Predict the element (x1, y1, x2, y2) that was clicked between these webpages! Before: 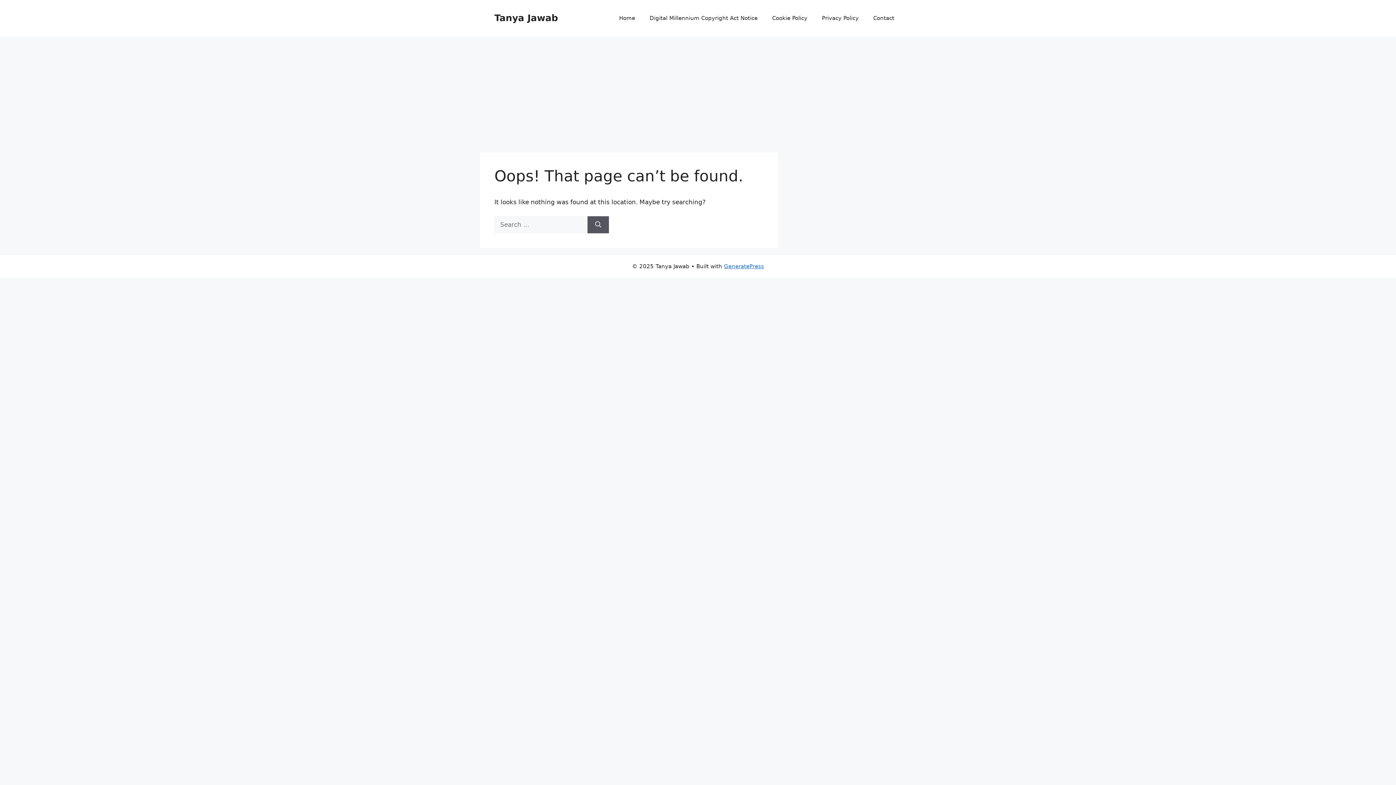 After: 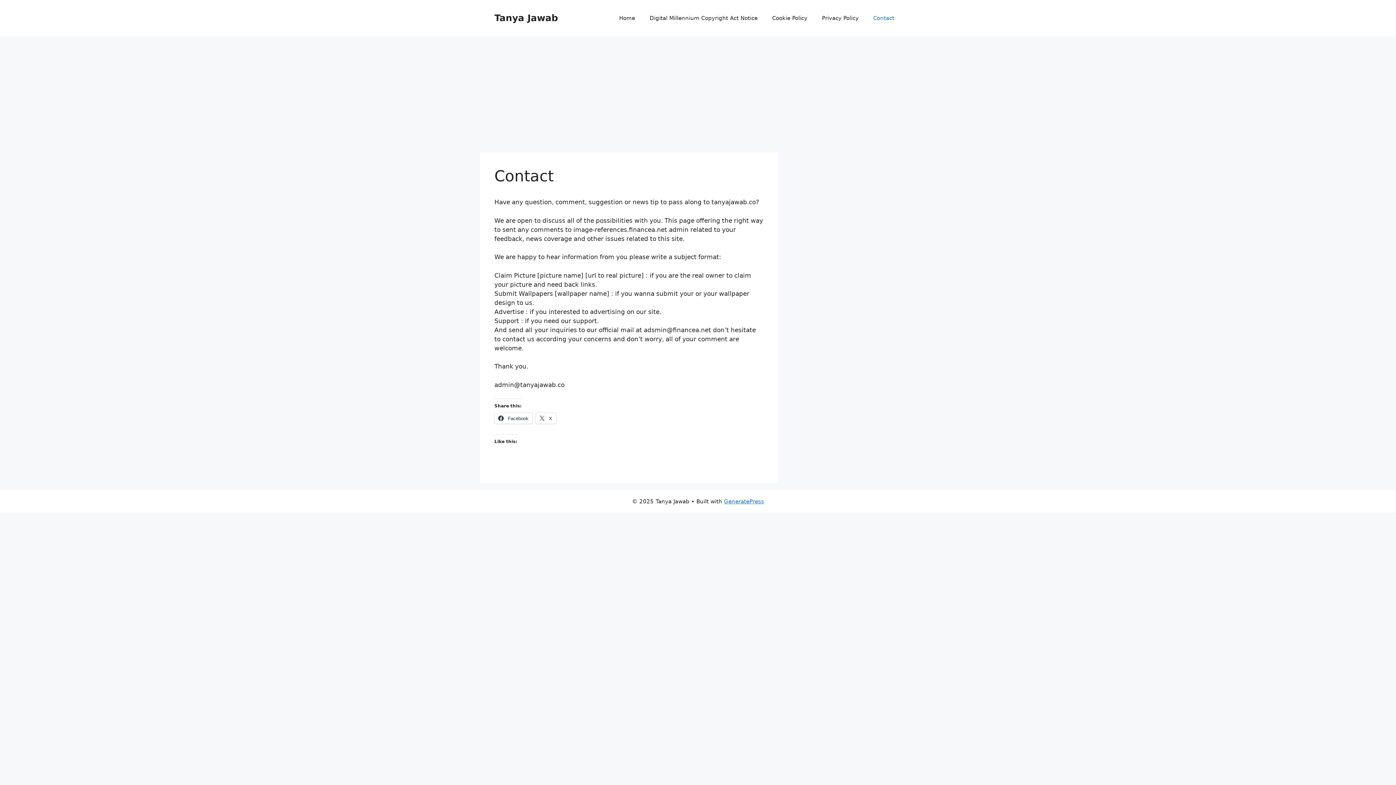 Action: label: Contact bbox: (866, 7, 901, 29)